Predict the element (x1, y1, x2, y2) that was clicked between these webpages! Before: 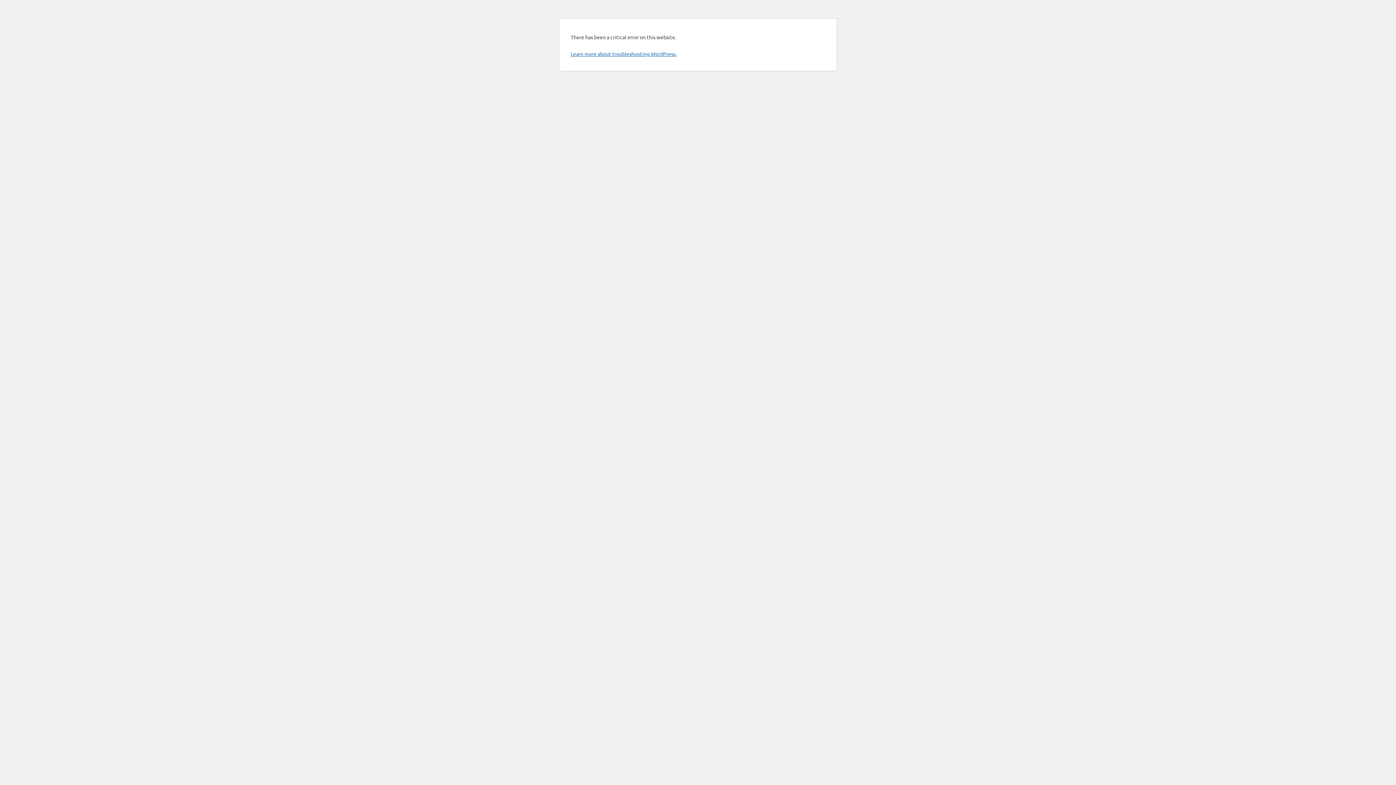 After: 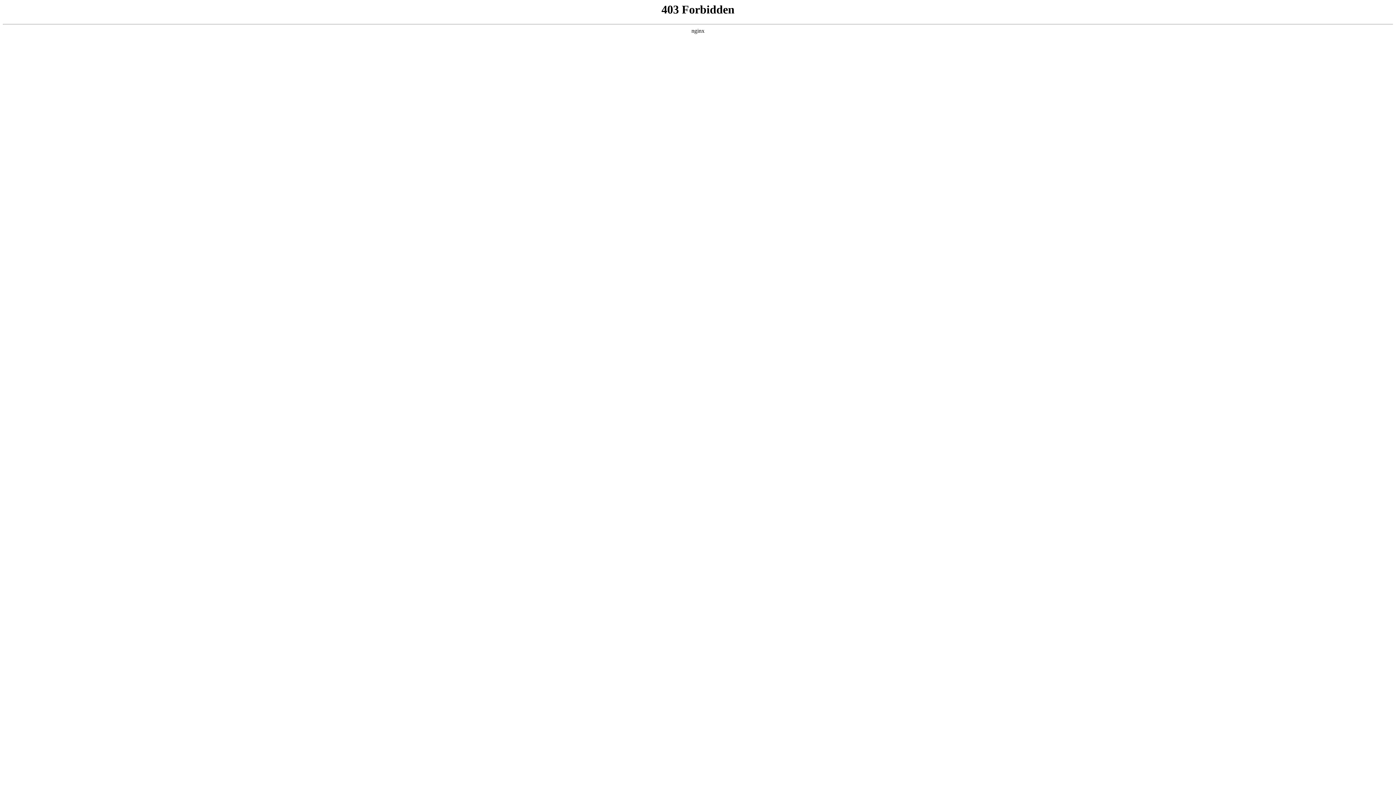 Action: label: Learn more about troubleshooting WordPress. bbox: (570, 50, 676, 57)